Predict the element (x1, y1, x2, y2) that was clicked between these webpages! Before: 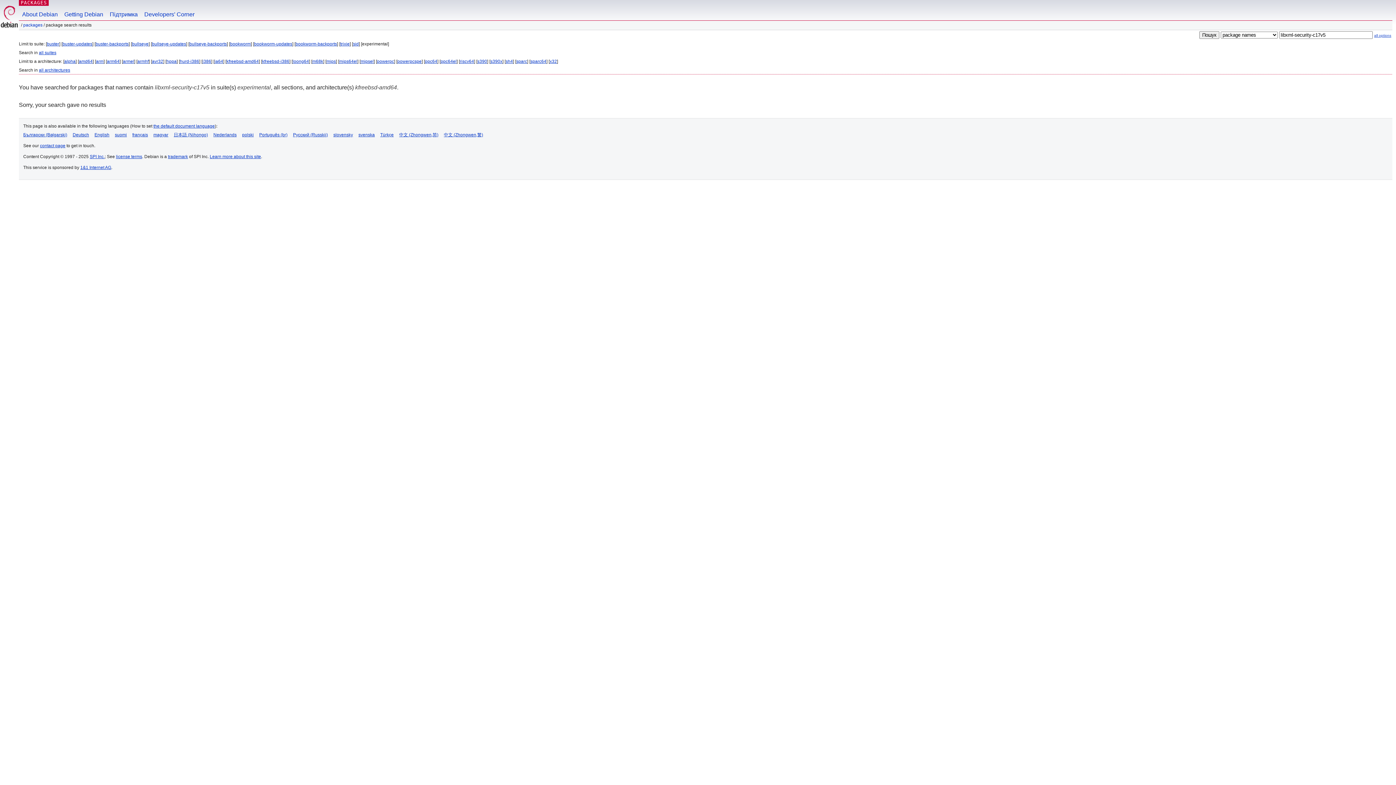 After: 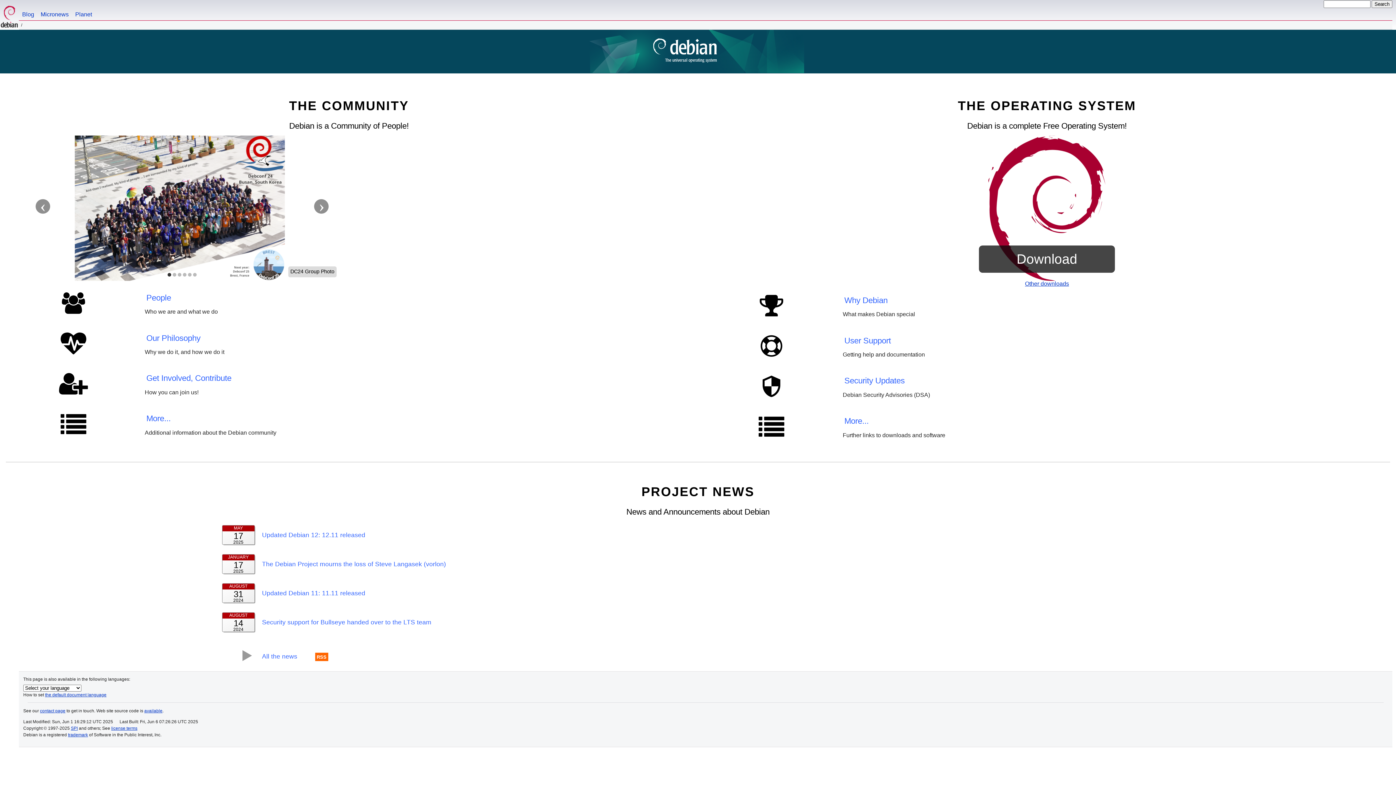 Action: bbox: (0, 0, 18, 29)